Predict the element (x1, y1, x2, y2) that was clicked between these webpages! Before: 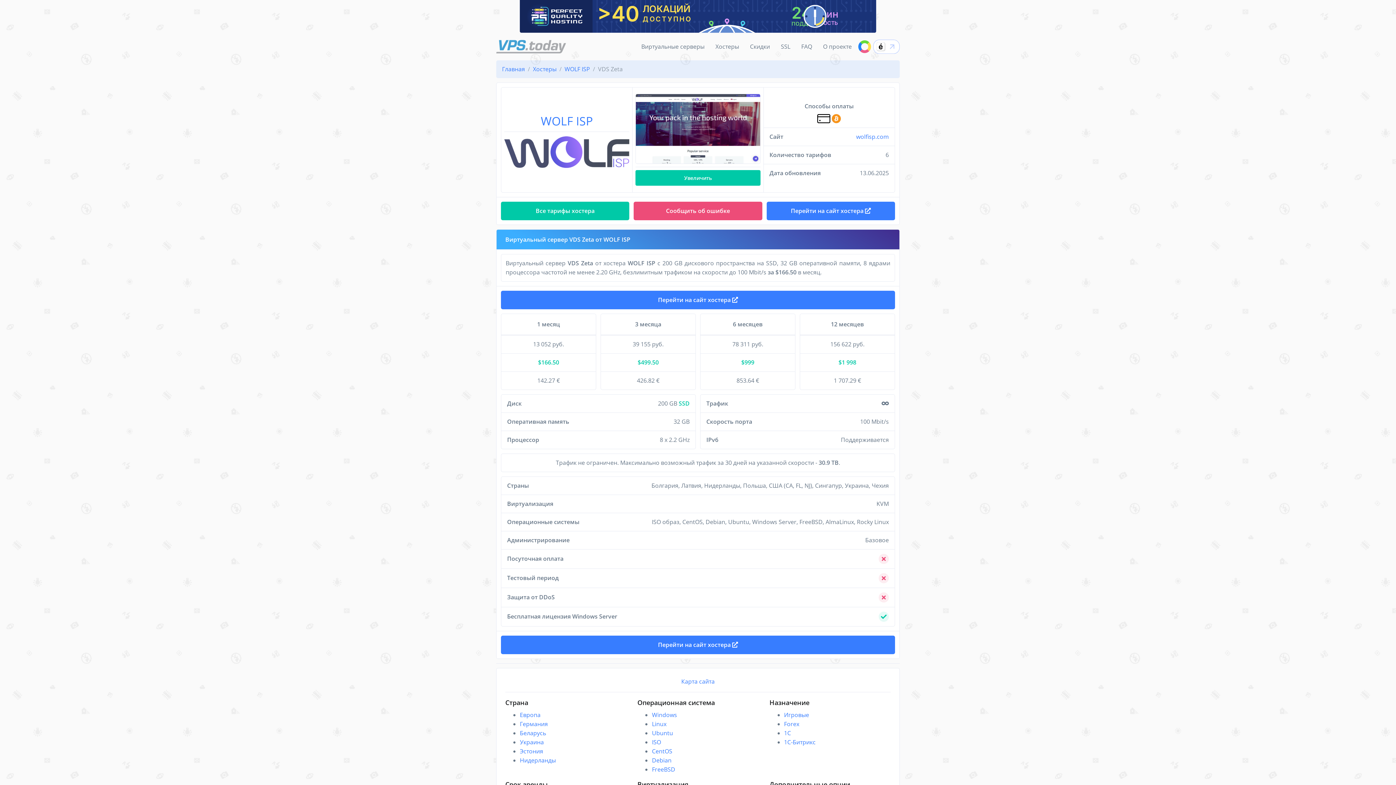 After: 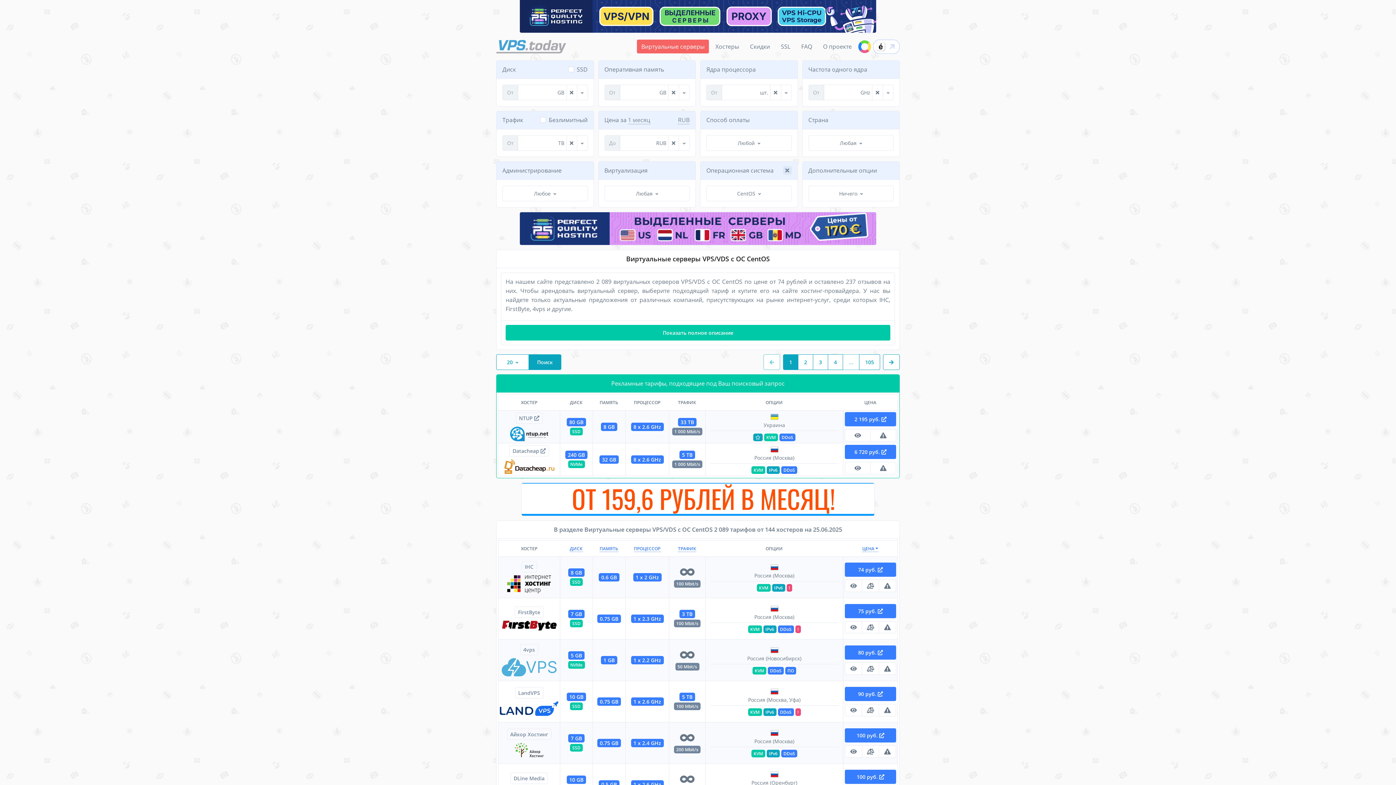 Action: label: CentOS bbox: (652, 747, 672, 755)